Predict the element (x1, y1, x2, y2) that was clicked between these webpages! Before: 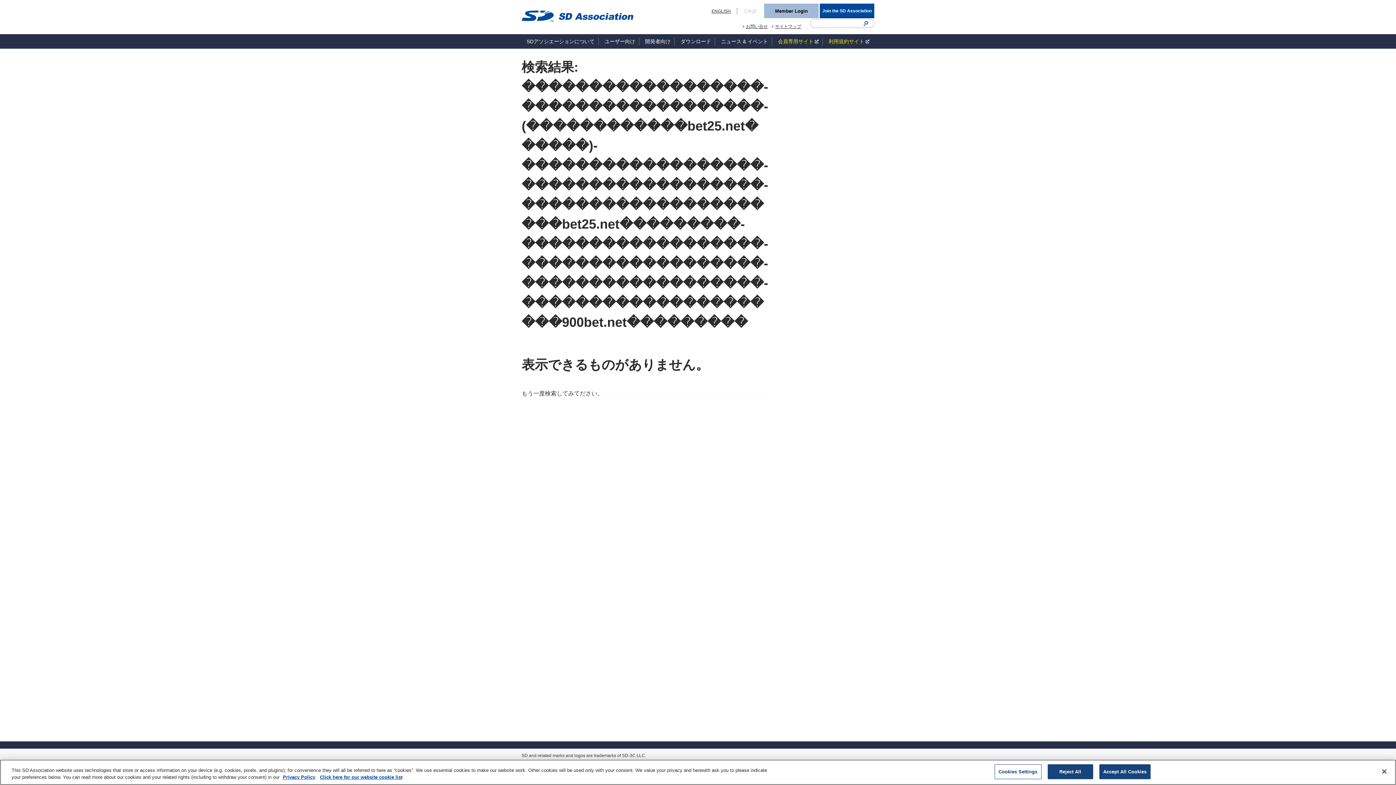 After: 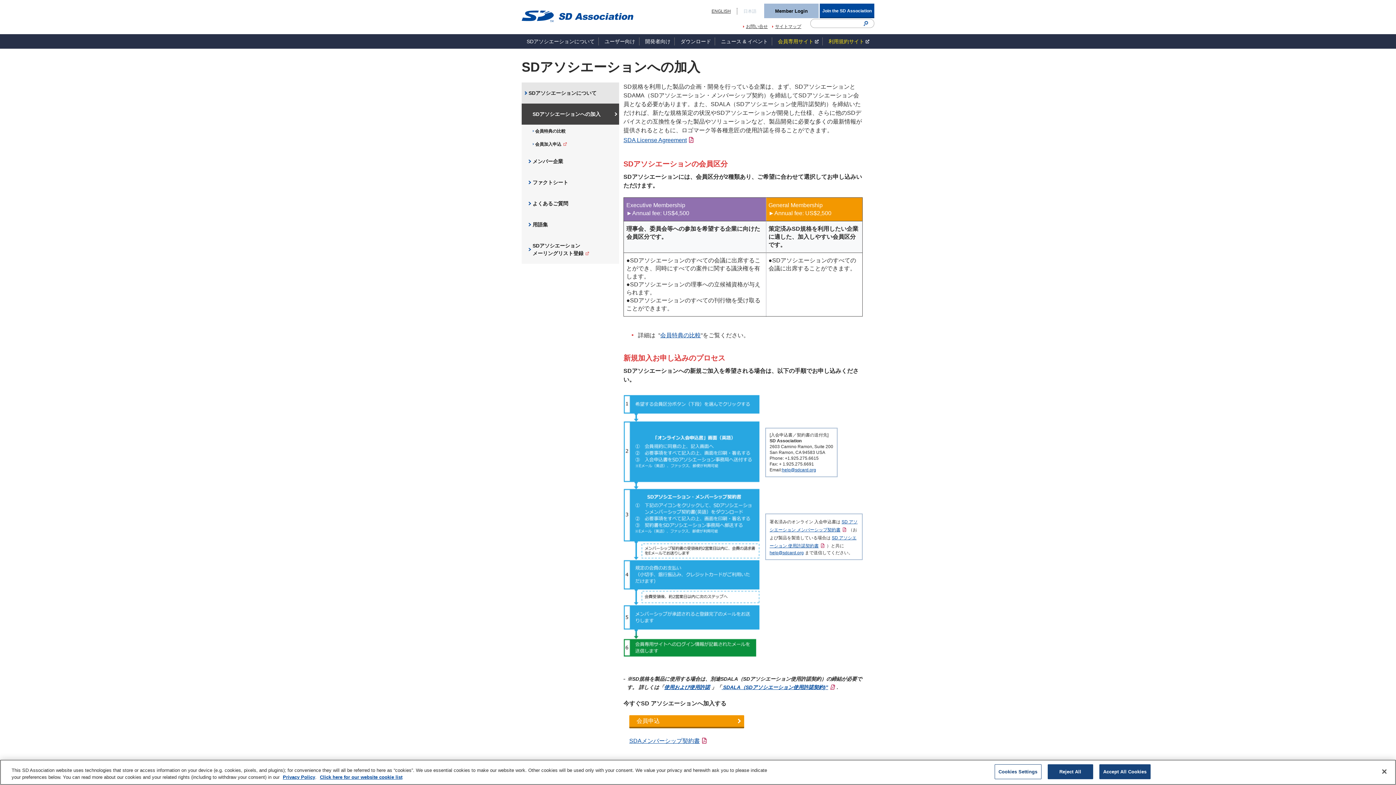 Action: bbox: (820, 3, 874, 18) label: Join the SD Association